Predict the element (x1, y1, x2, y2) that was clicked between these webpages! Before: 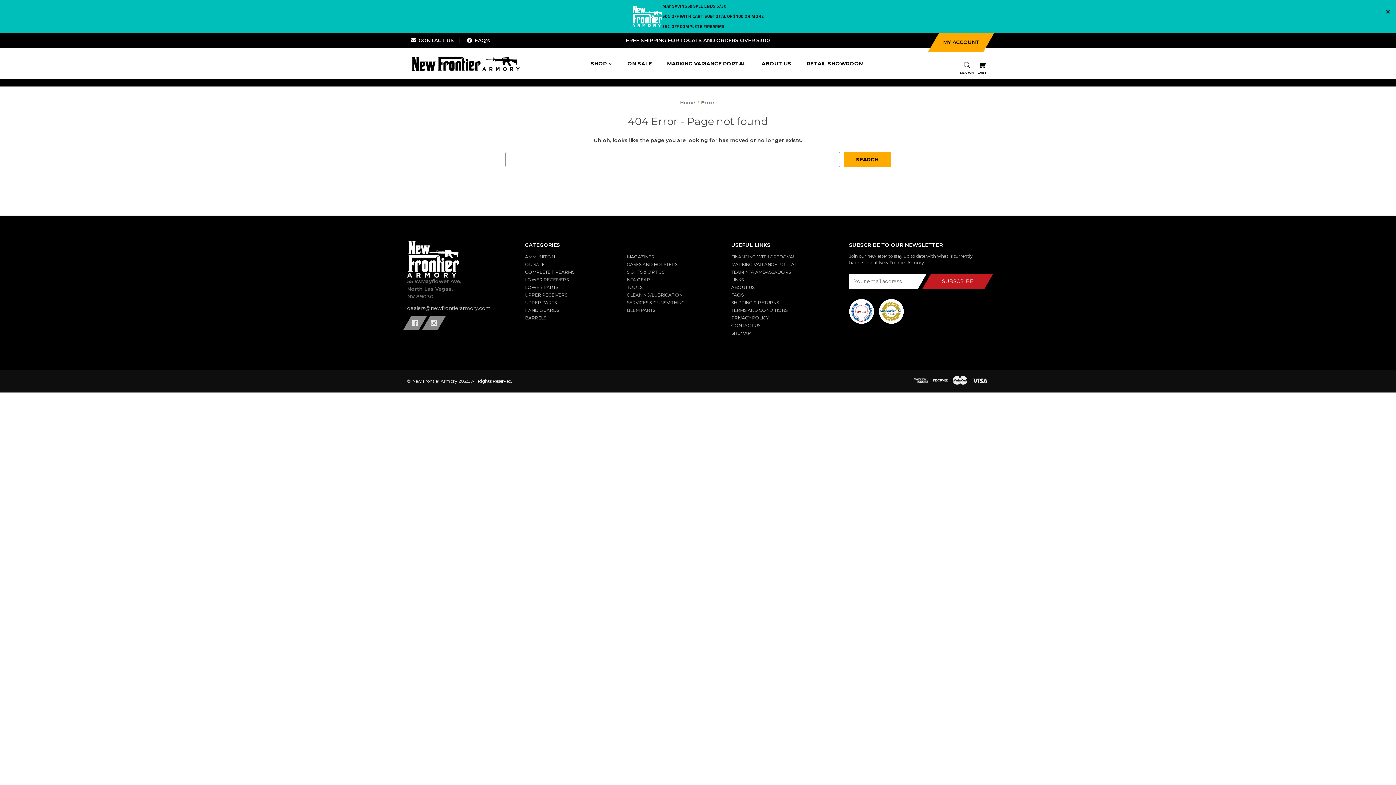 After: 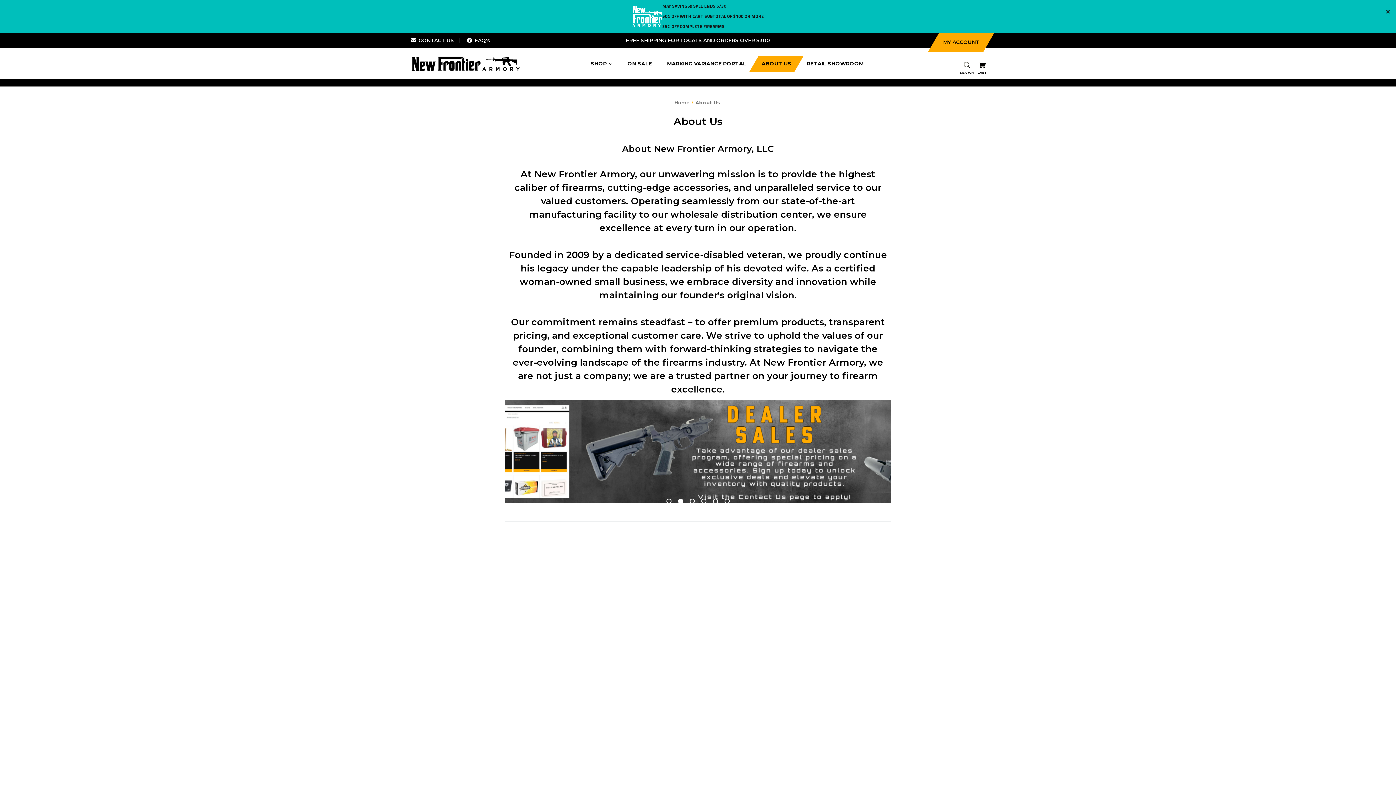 Action: label: ABOUT US bbox: (731, 284, 754, 290)